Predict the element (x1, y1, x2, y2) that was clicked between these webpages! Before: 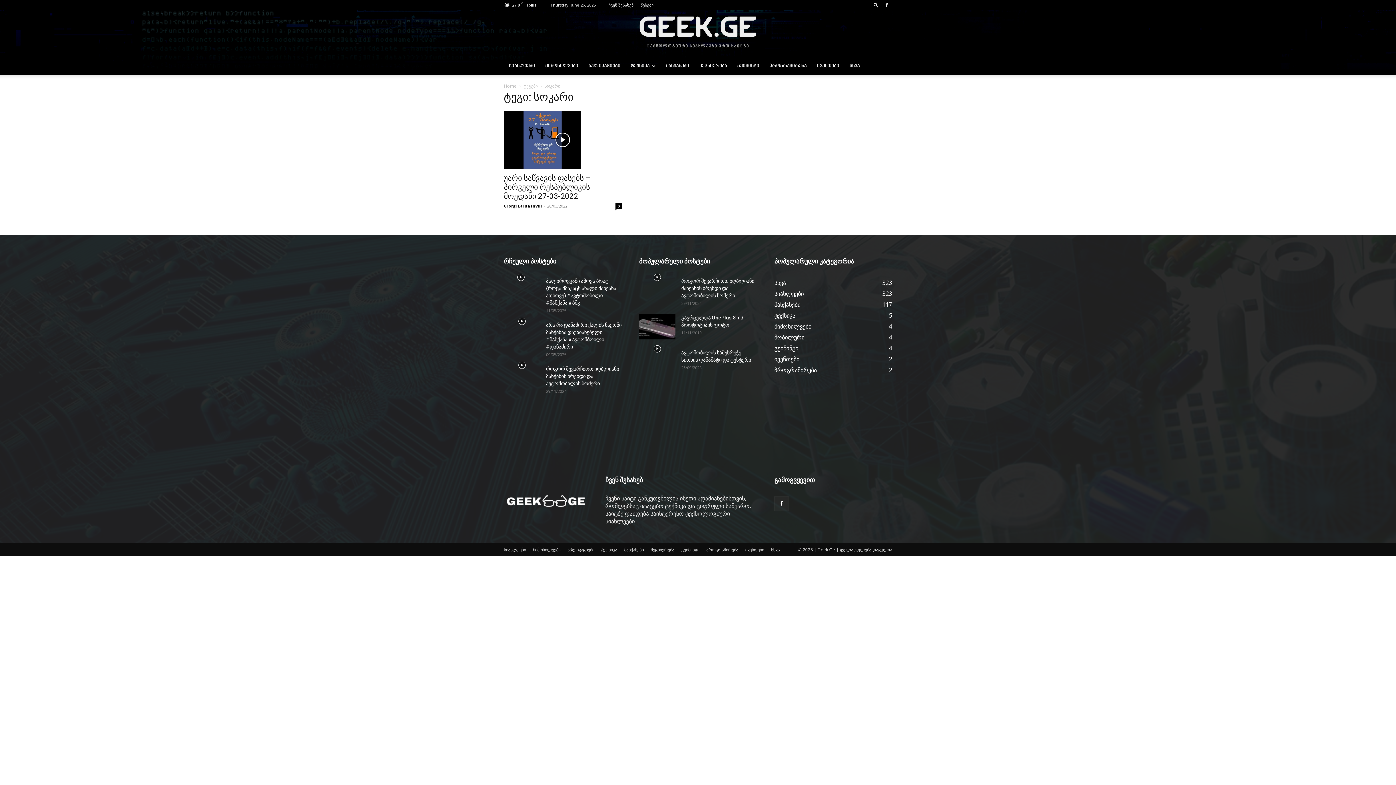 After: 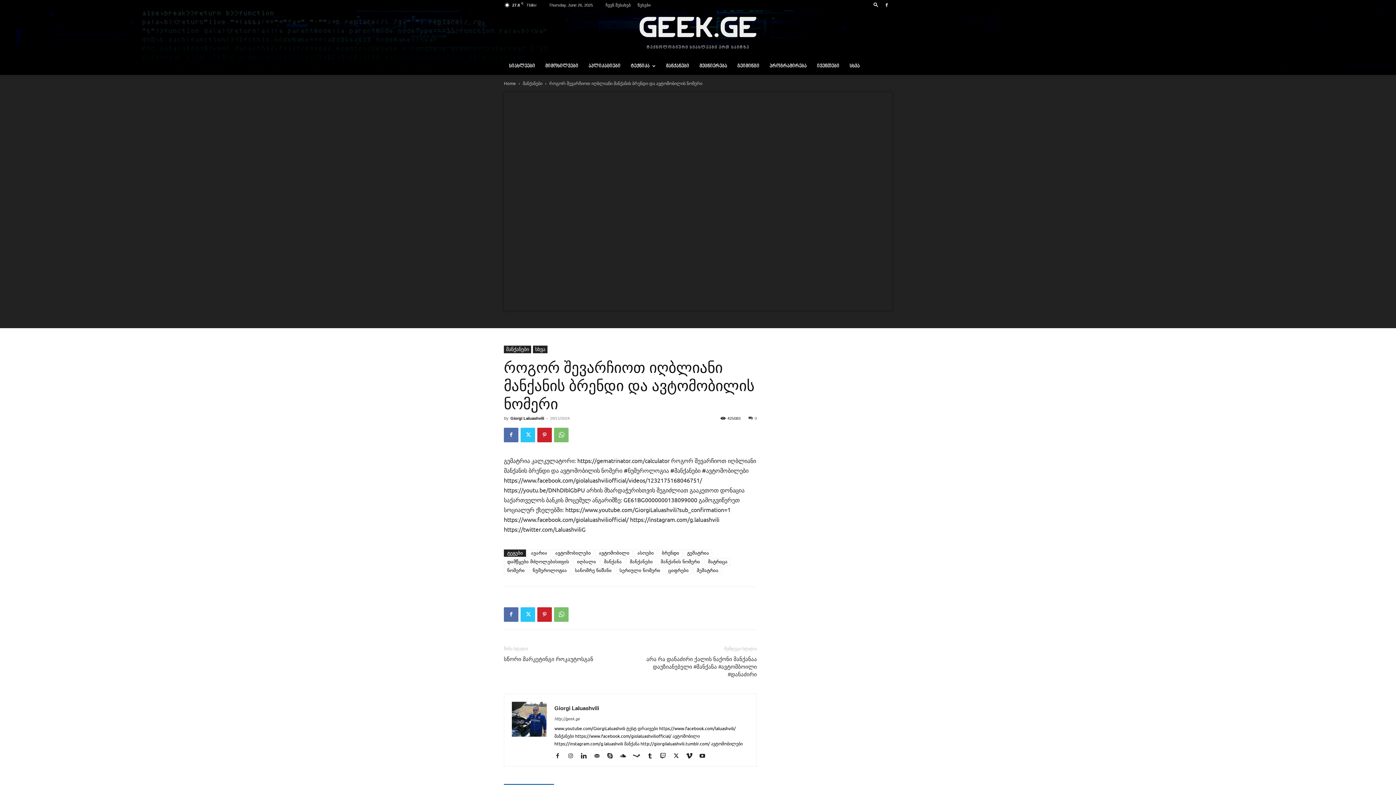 Action: bbox: (546, 366, 619, 386) label: როგორ შევარჩიოთ იღბლიანი მანქანის ბრენდი და ავტომობილის ნომერი